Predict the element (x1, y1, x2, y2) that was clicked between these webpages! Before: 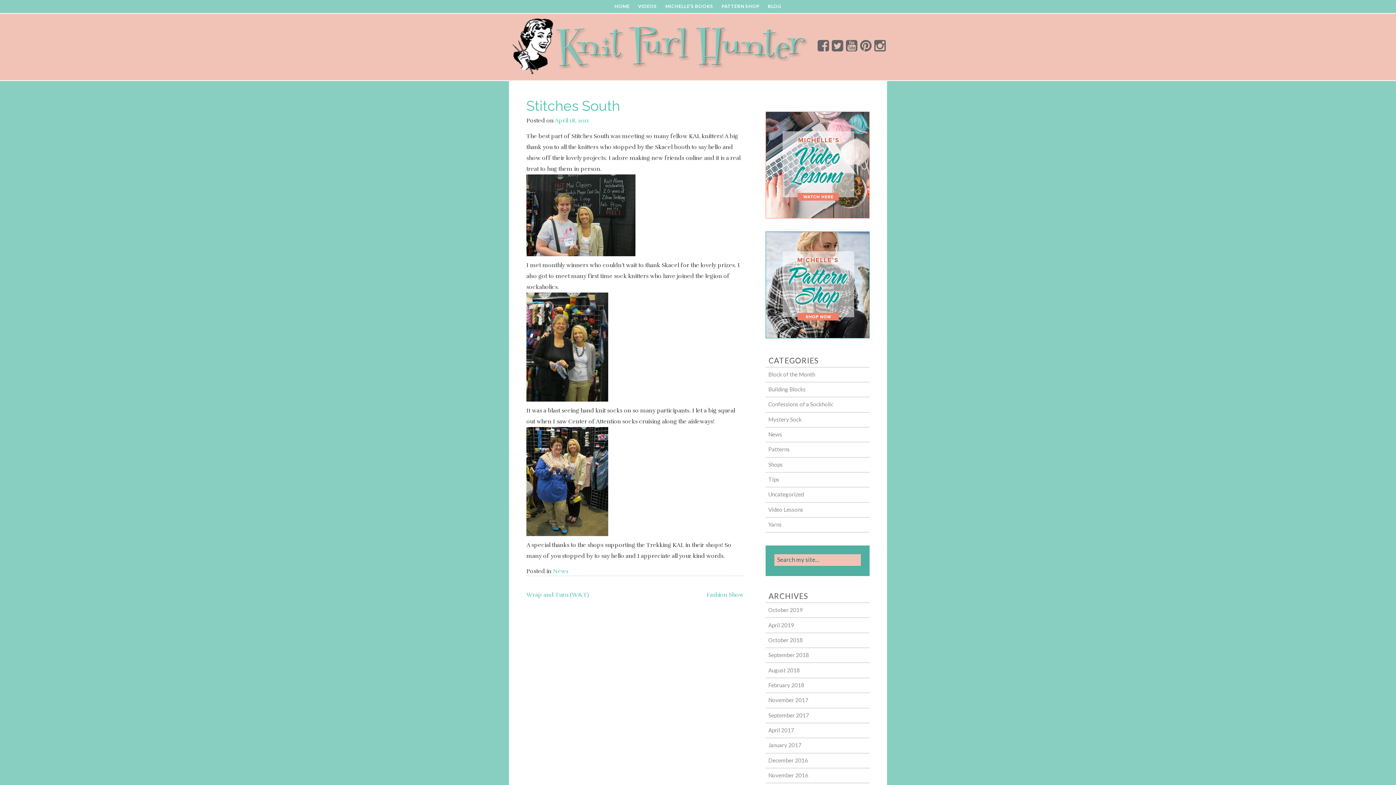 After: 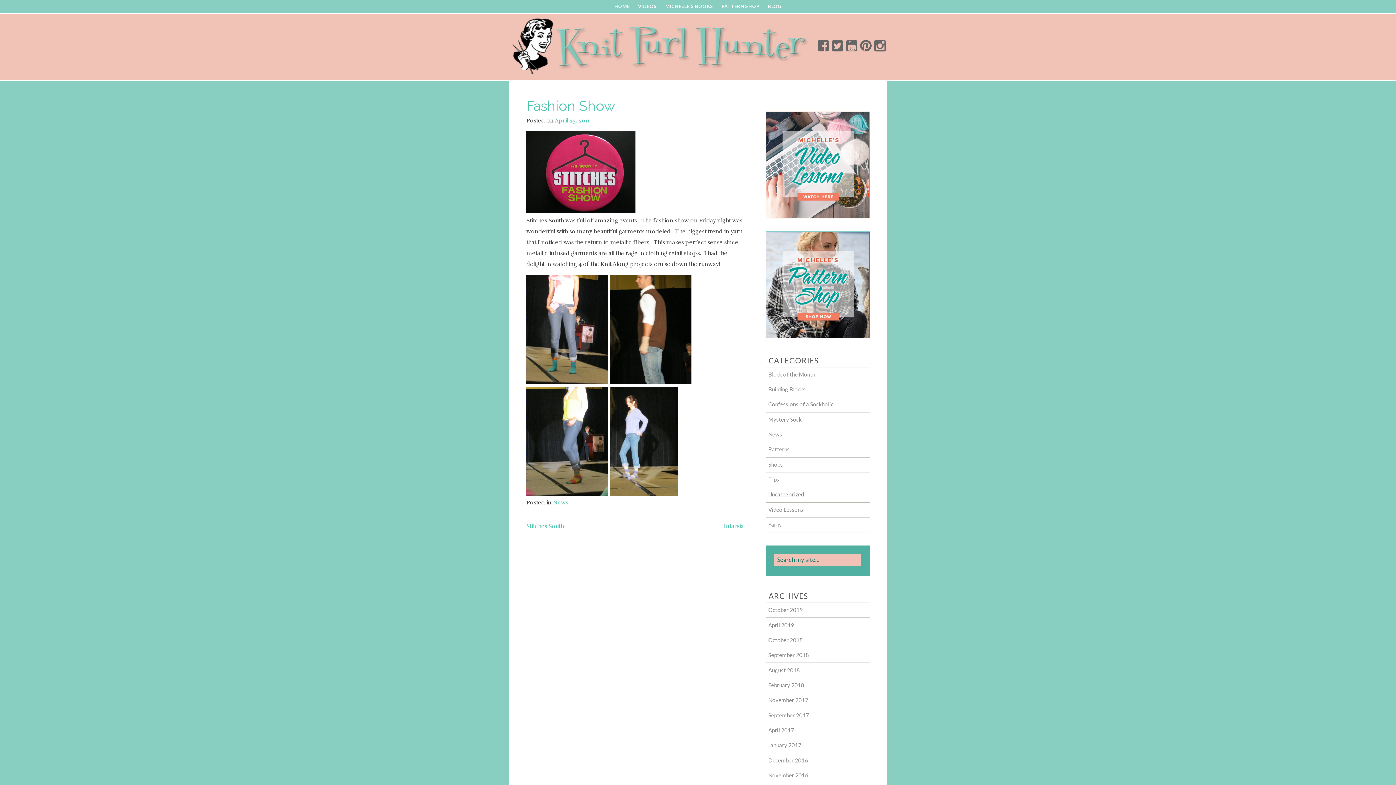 Action: bbox: (706, 591, 743, 598) label: Fashion Show